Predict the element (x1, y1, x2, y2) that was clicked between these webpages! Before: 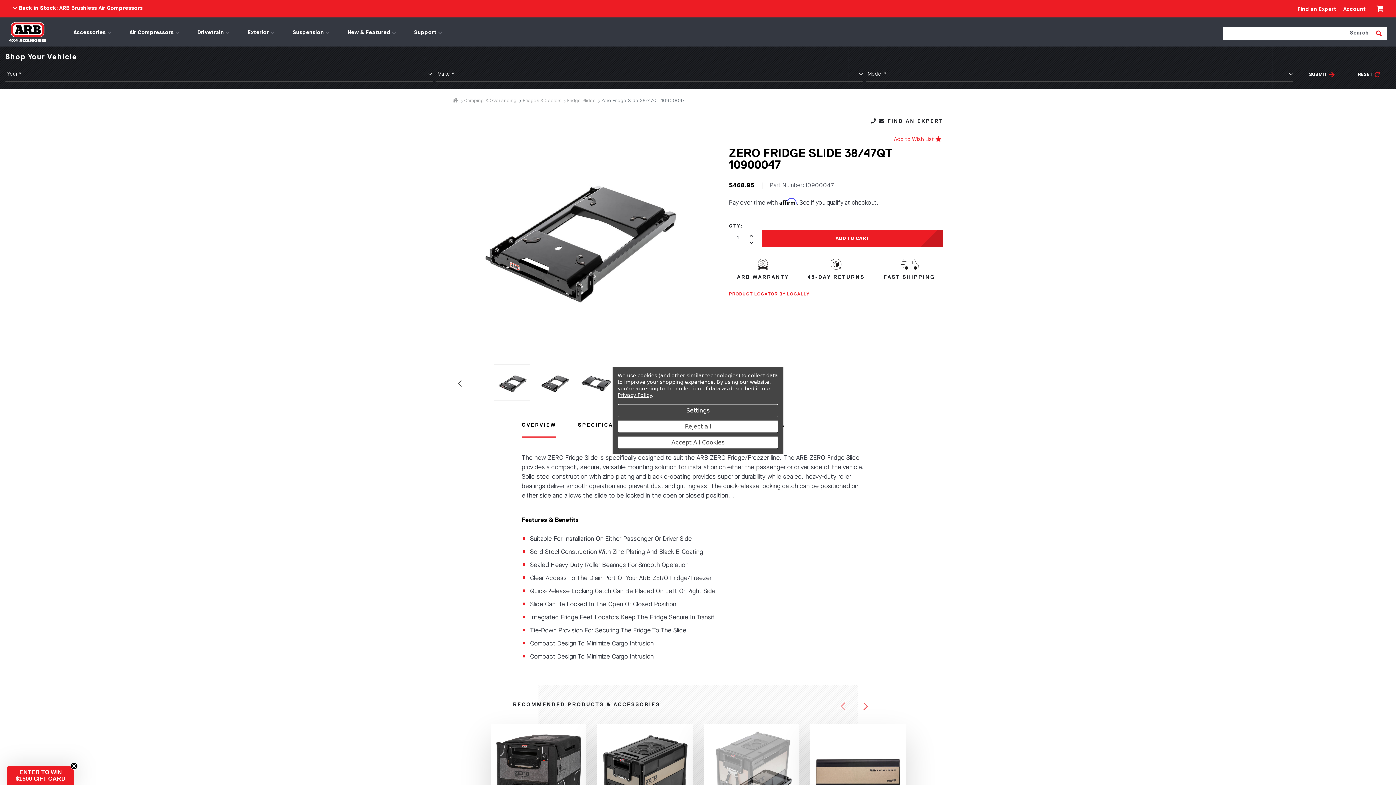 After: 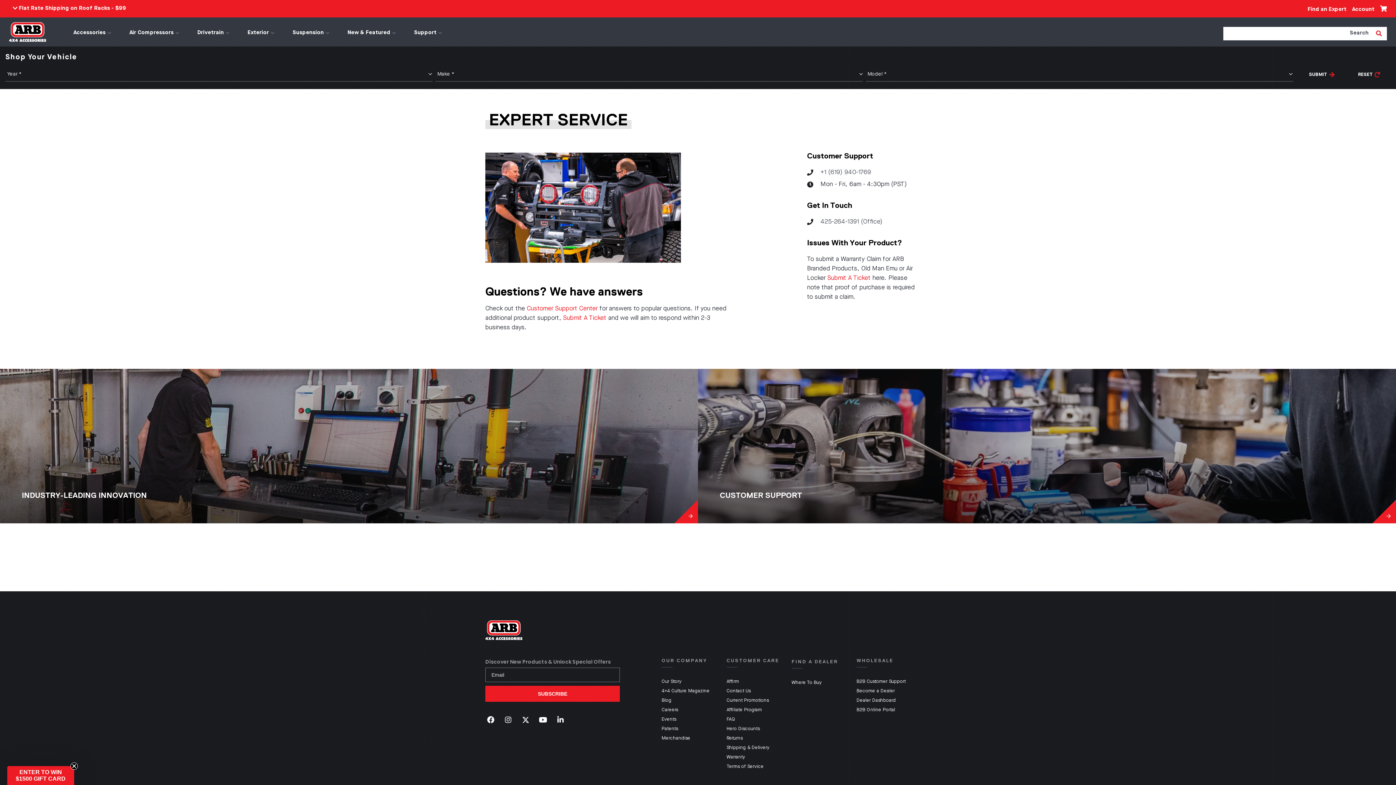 Action: bbox: (1297, 6, 1336, 13) label: Find an Expert